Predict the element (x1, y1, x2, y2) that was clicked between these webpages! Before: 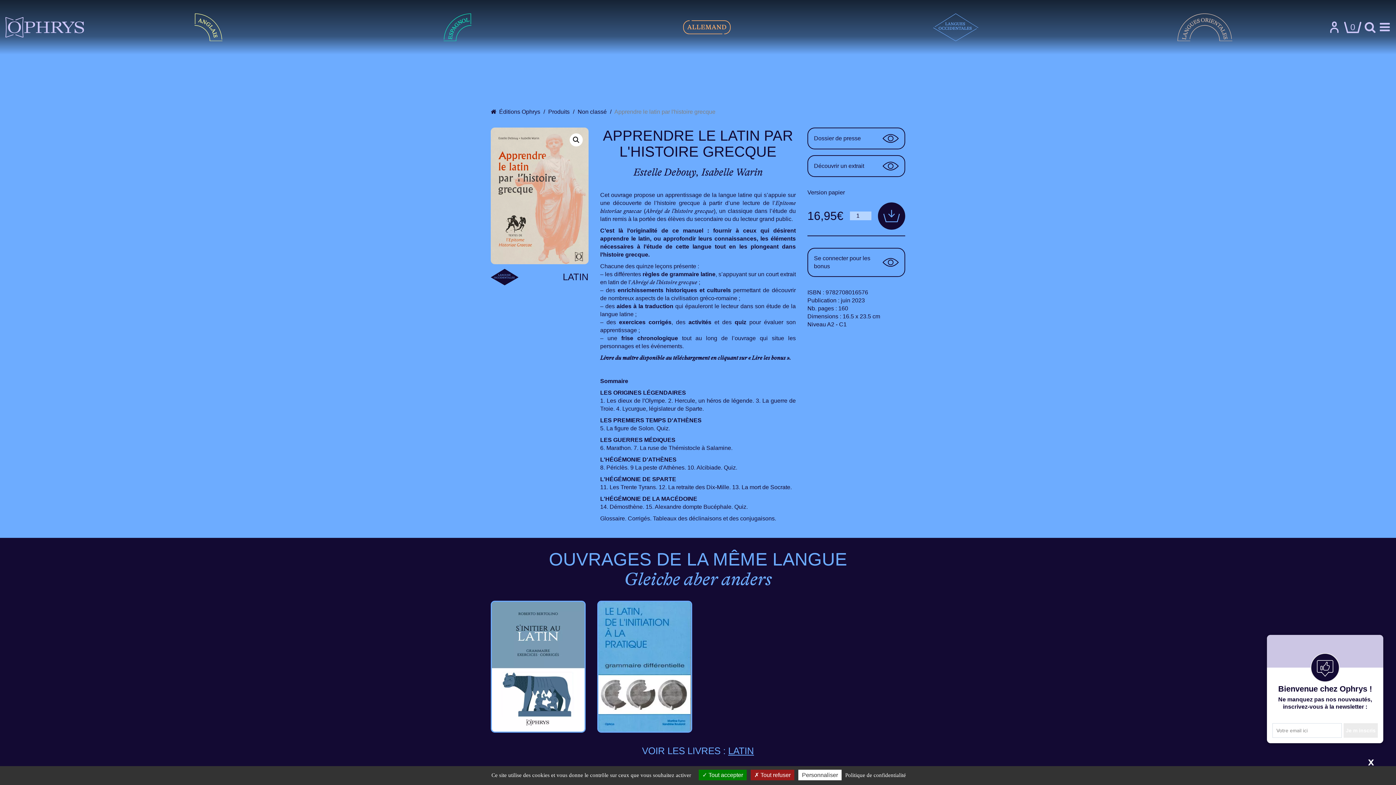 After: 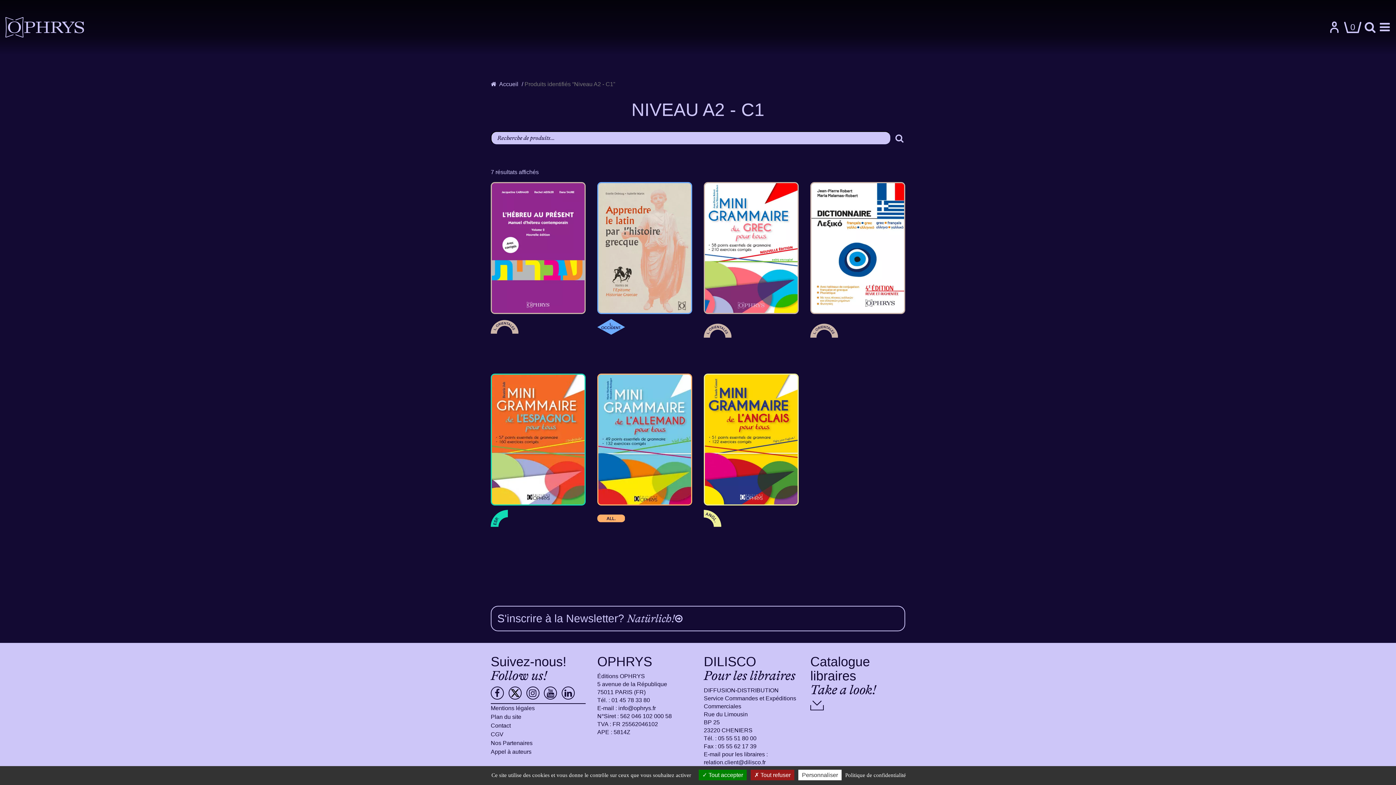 Action: bbox: (807, 321, 846, 327) label: Niveau A2 - C1